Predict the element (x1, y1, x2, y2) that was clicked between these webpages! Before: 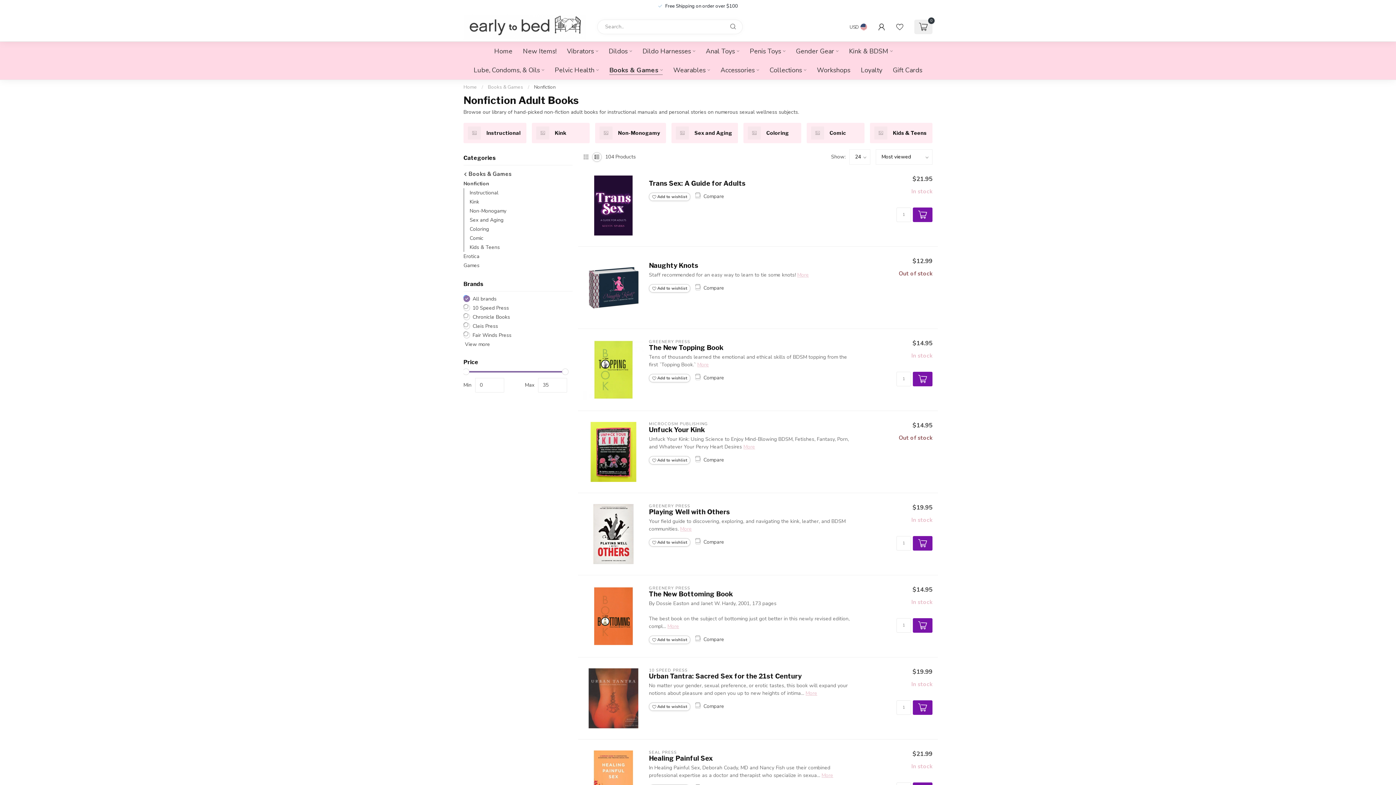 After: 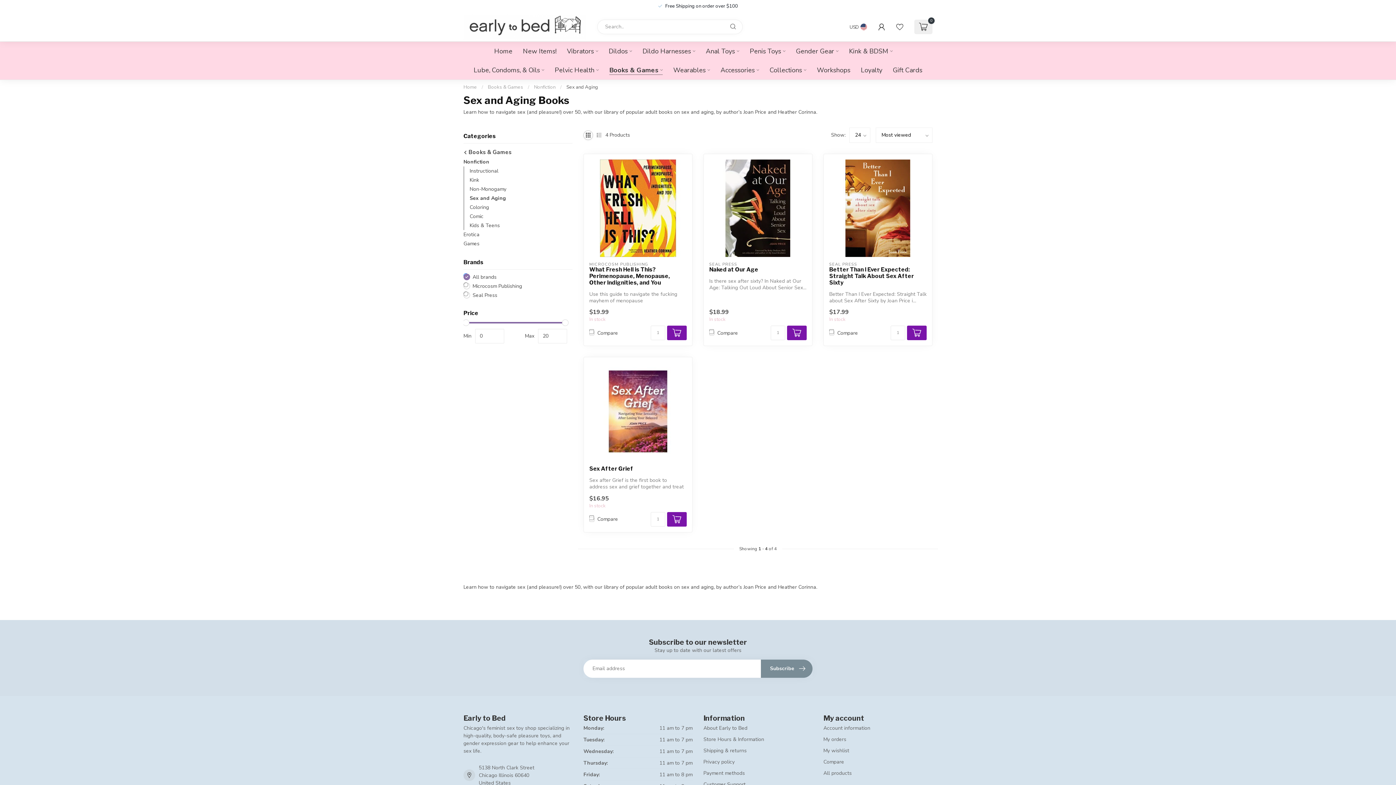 Action: label: Sex and Aging bbox: (671, 122, 738, 143)